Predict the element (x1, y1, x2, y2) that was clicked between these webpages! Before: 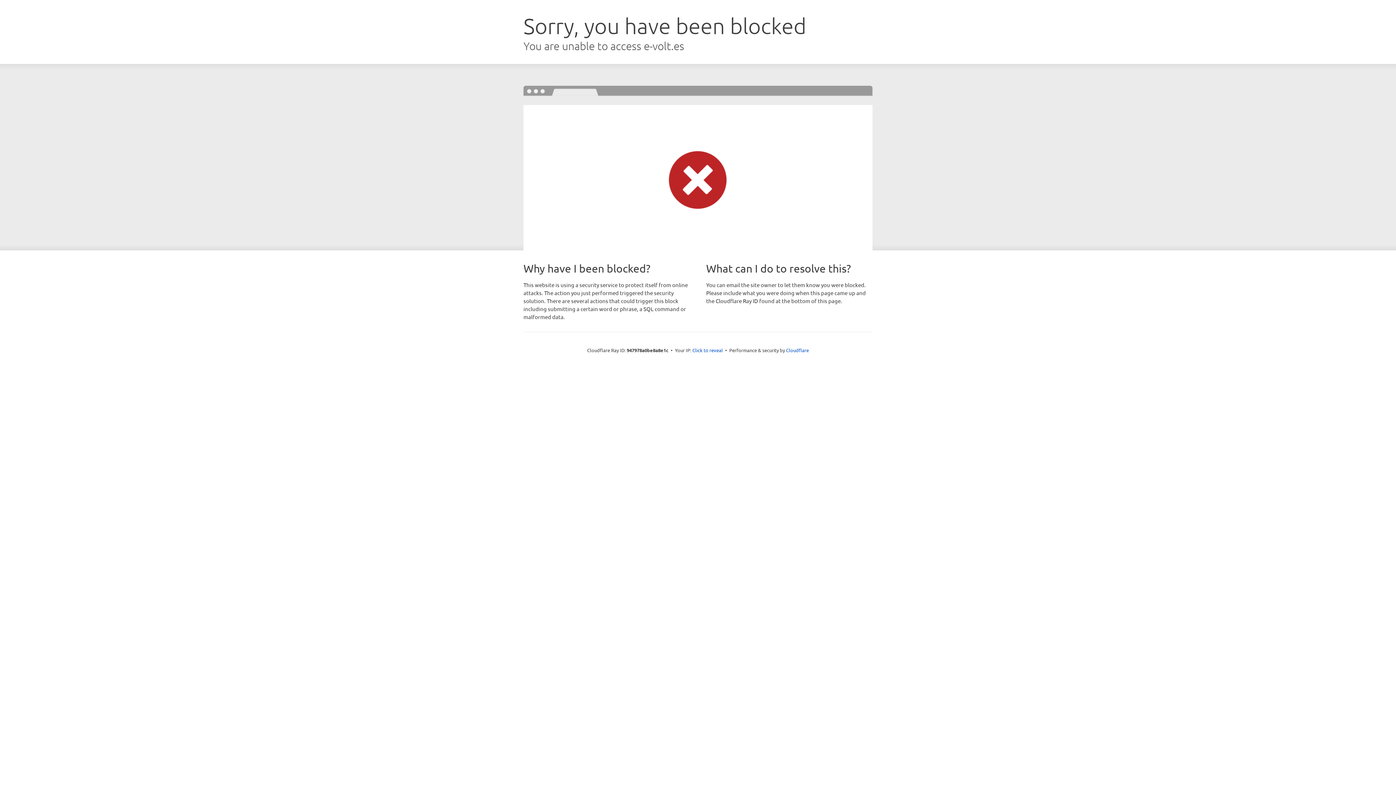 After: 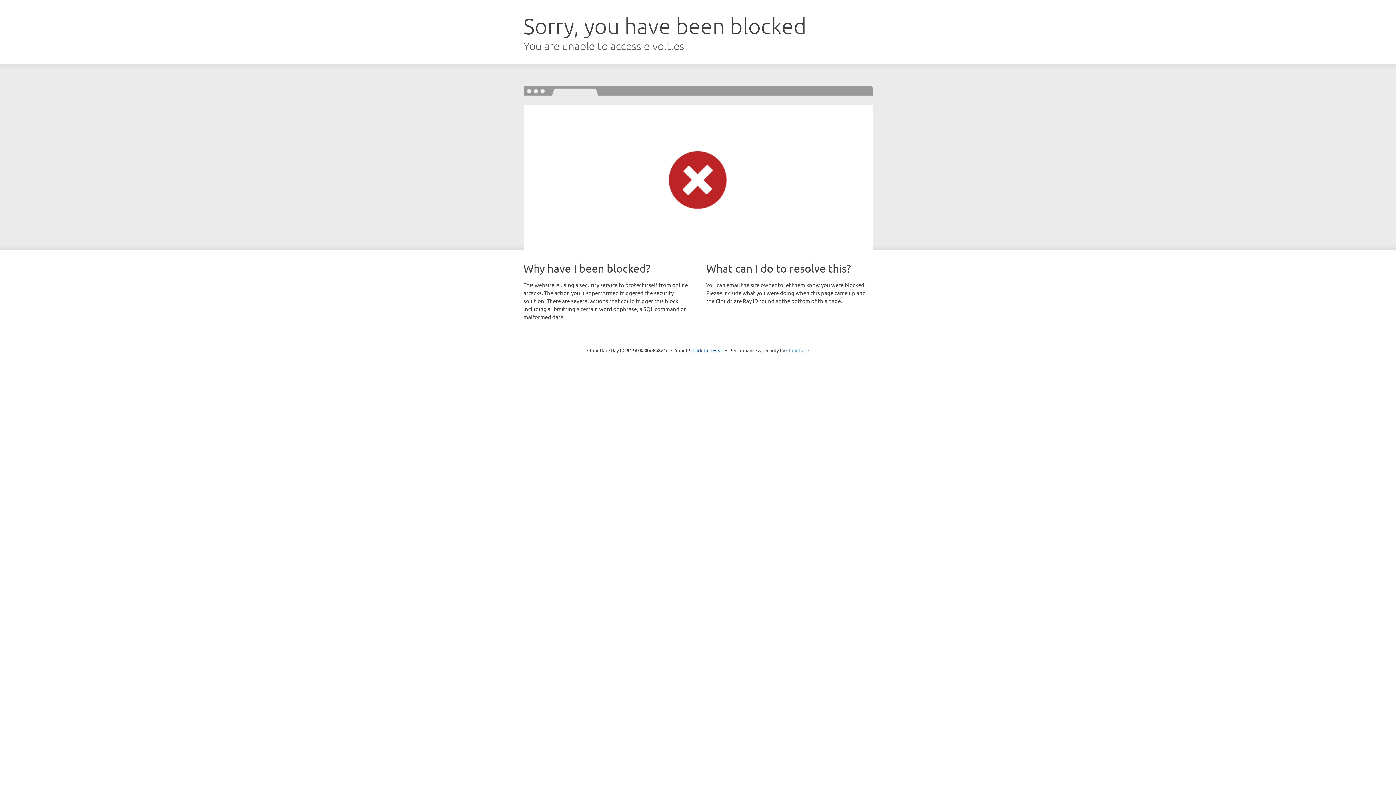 Action: bbox: (786, 347, 809, 353) label: Cloudflare